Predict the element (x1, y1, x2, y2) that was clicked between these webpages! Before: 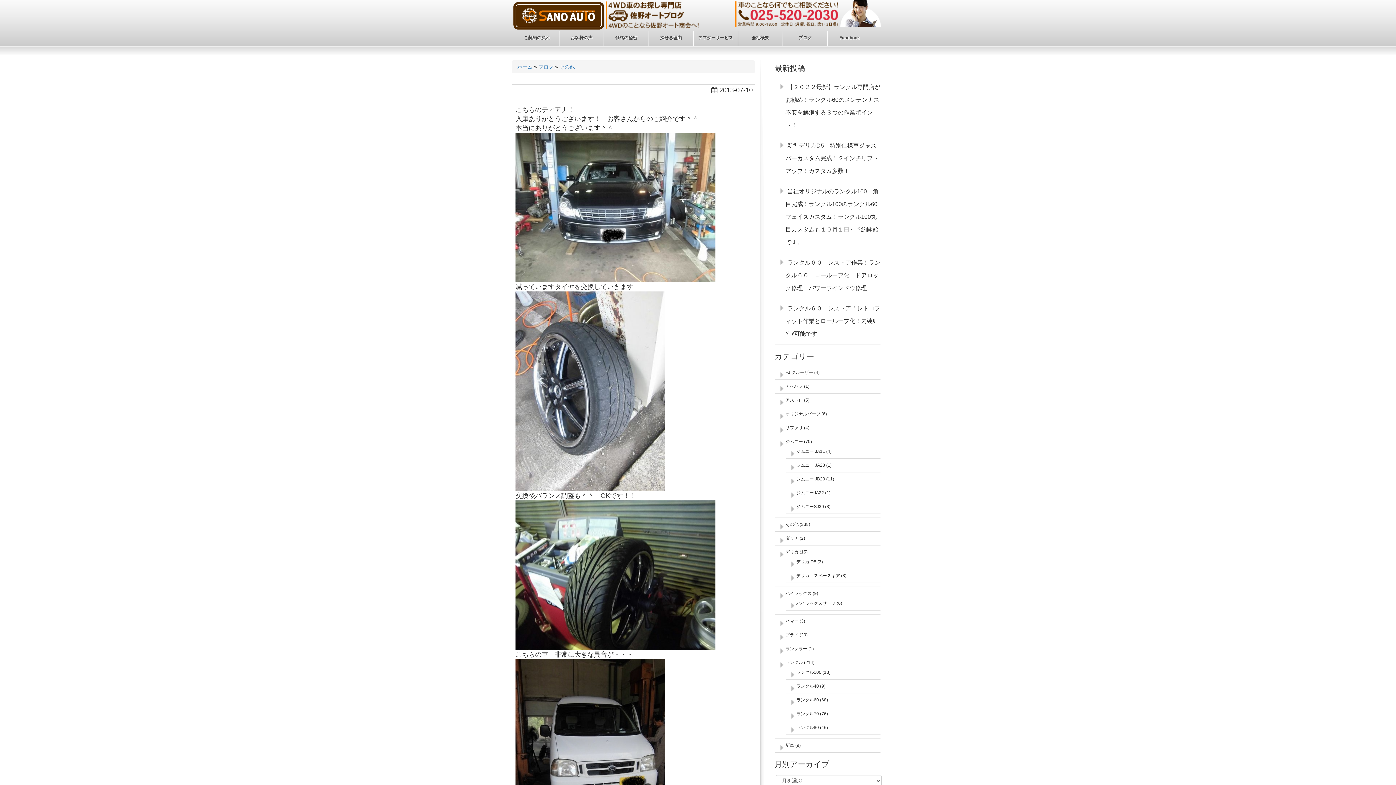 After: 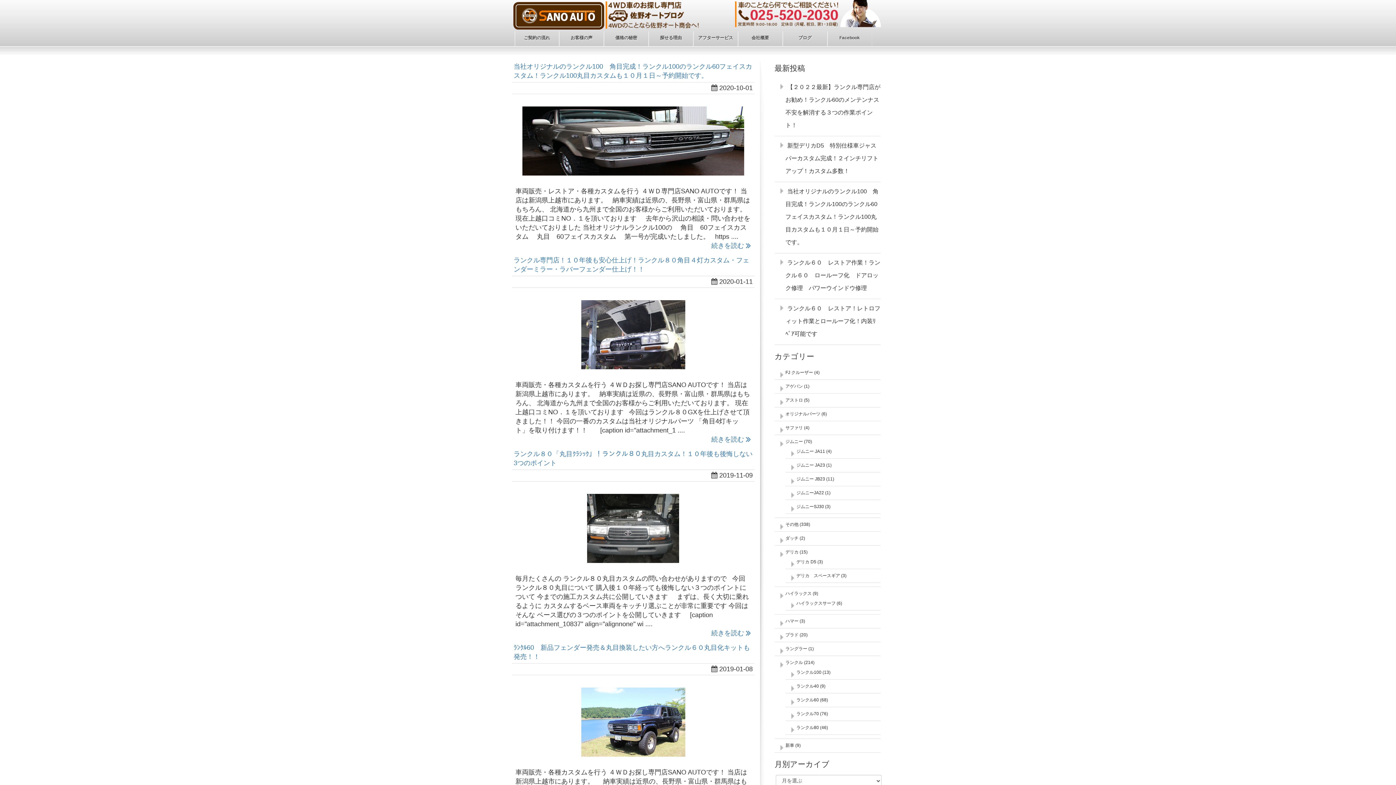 Action: label: オリジナルパーツ bbox: (785, 411, 820, 416)